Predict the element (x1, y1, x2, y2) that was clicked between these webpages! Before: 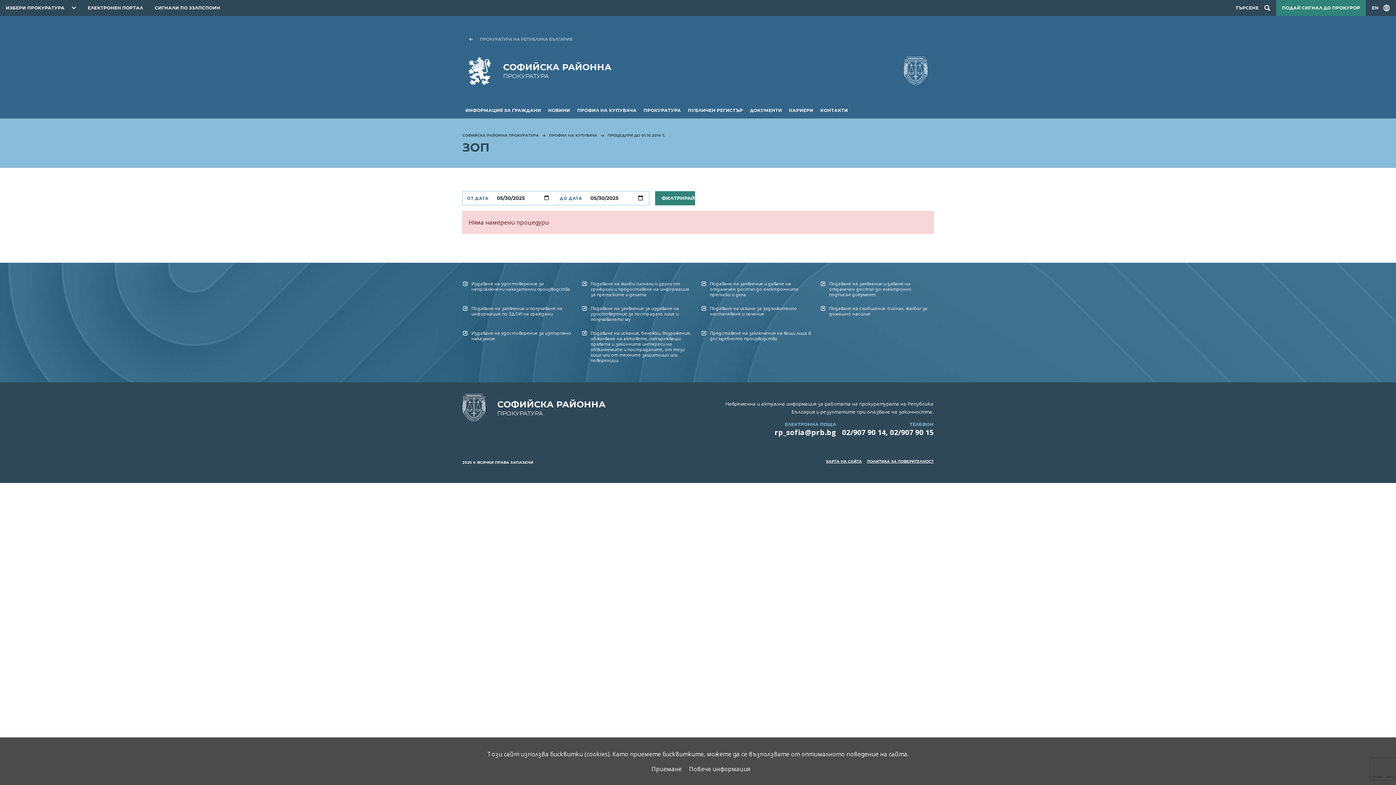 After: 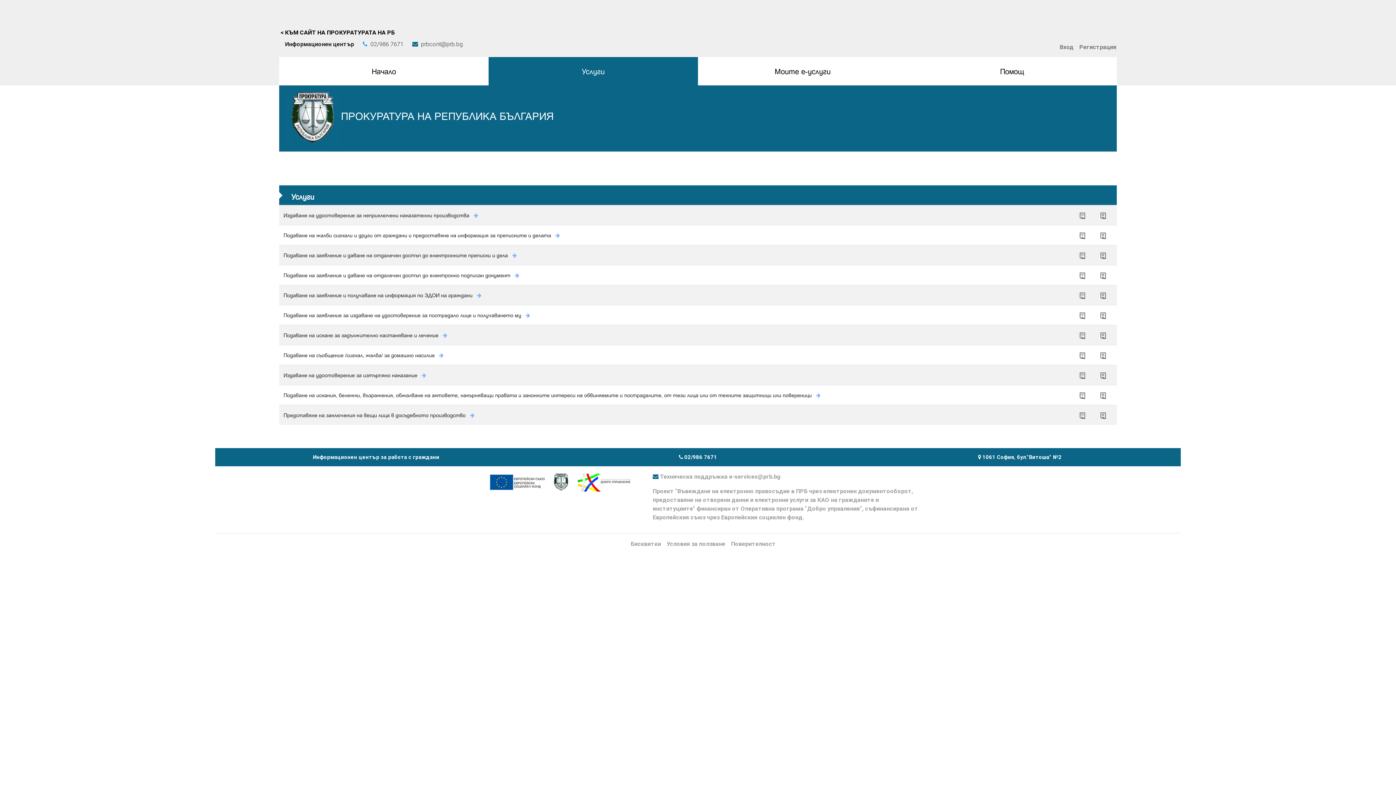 Action: label: Подаване на жалби сигнали и други от граждани и предоставяне на информация за преписките и делата bbox: (581, 280, 695, 297)